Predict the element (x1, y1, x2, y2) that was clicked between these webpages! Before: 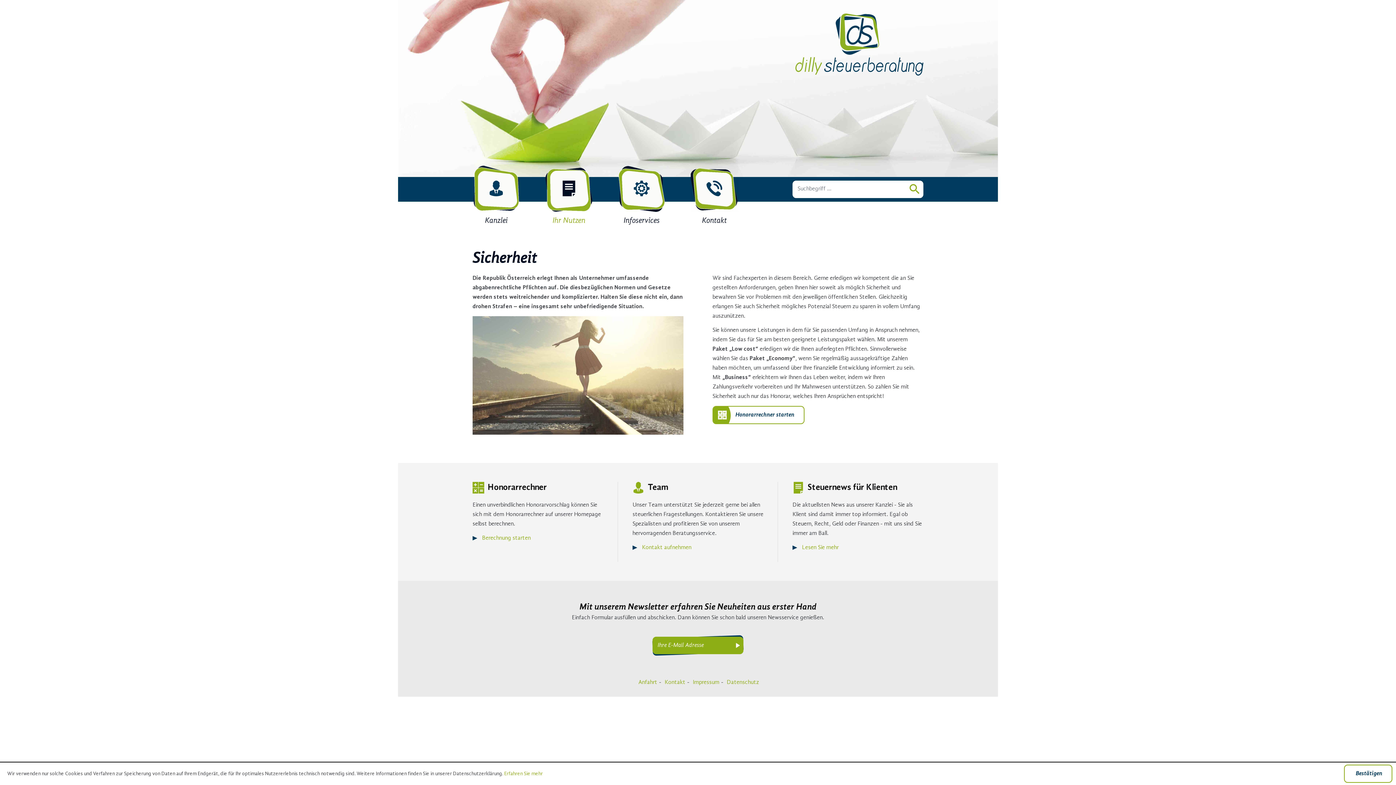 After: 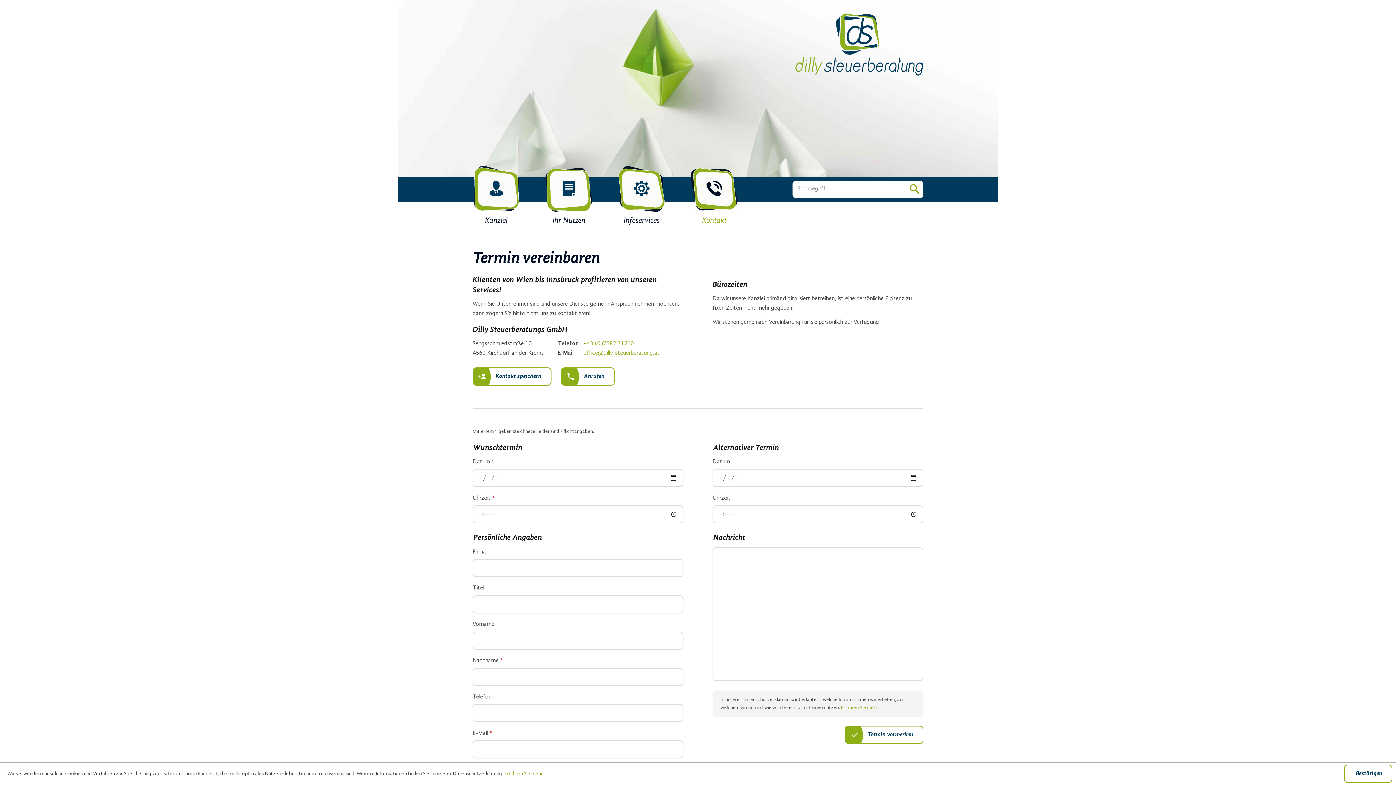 Action: bbox: (664, 680, 685, 685) label: Kontakt